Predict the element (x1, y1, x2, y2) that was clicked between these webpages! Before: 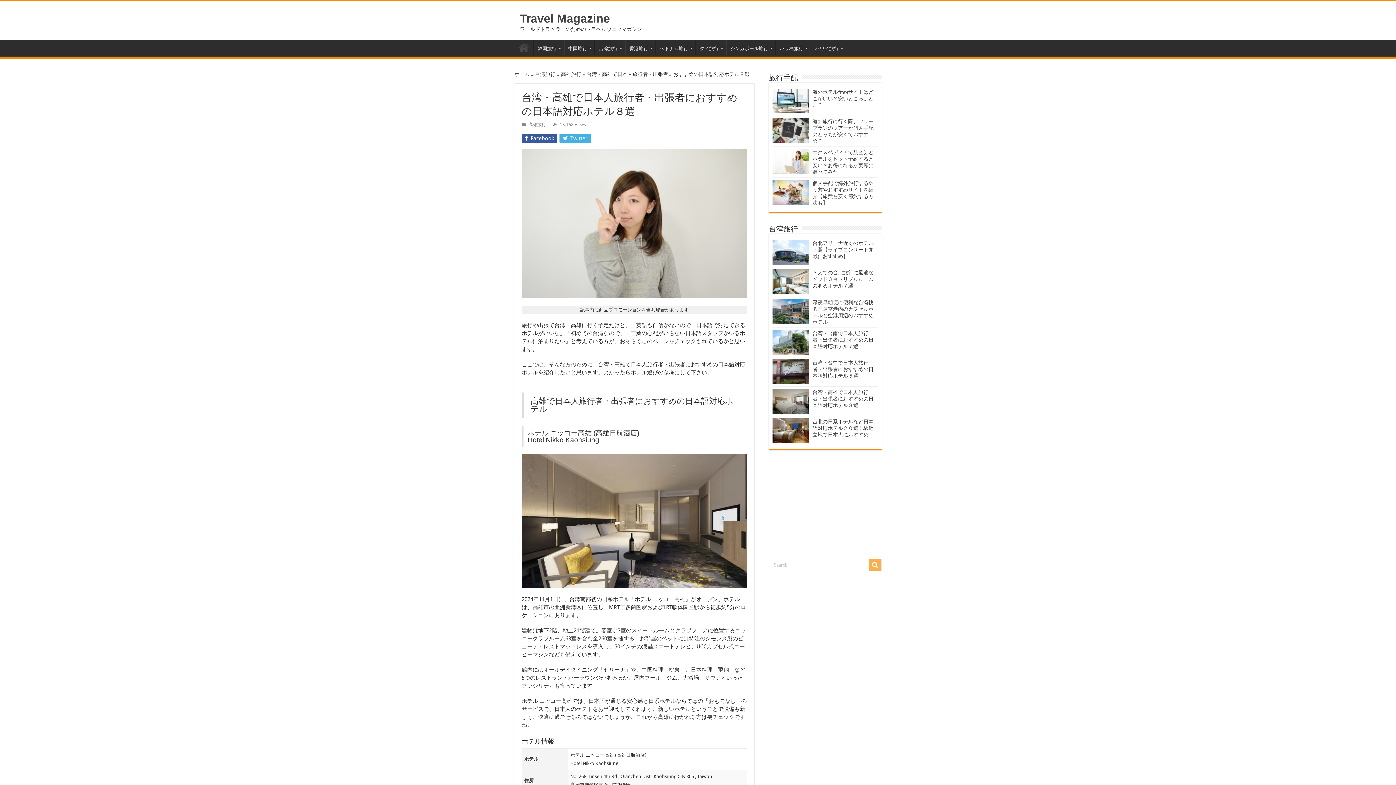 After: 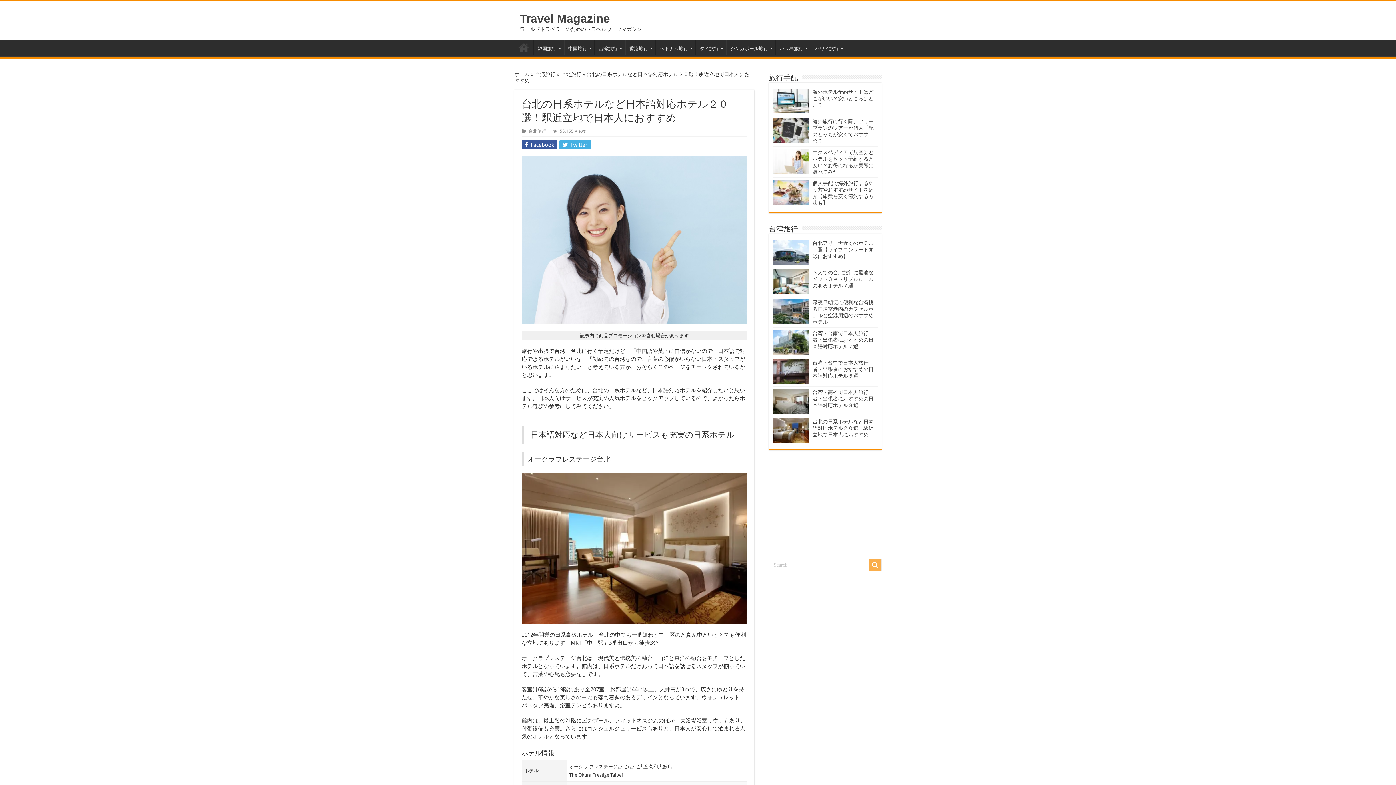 Action: bbox: (772, 418, 809, 443)